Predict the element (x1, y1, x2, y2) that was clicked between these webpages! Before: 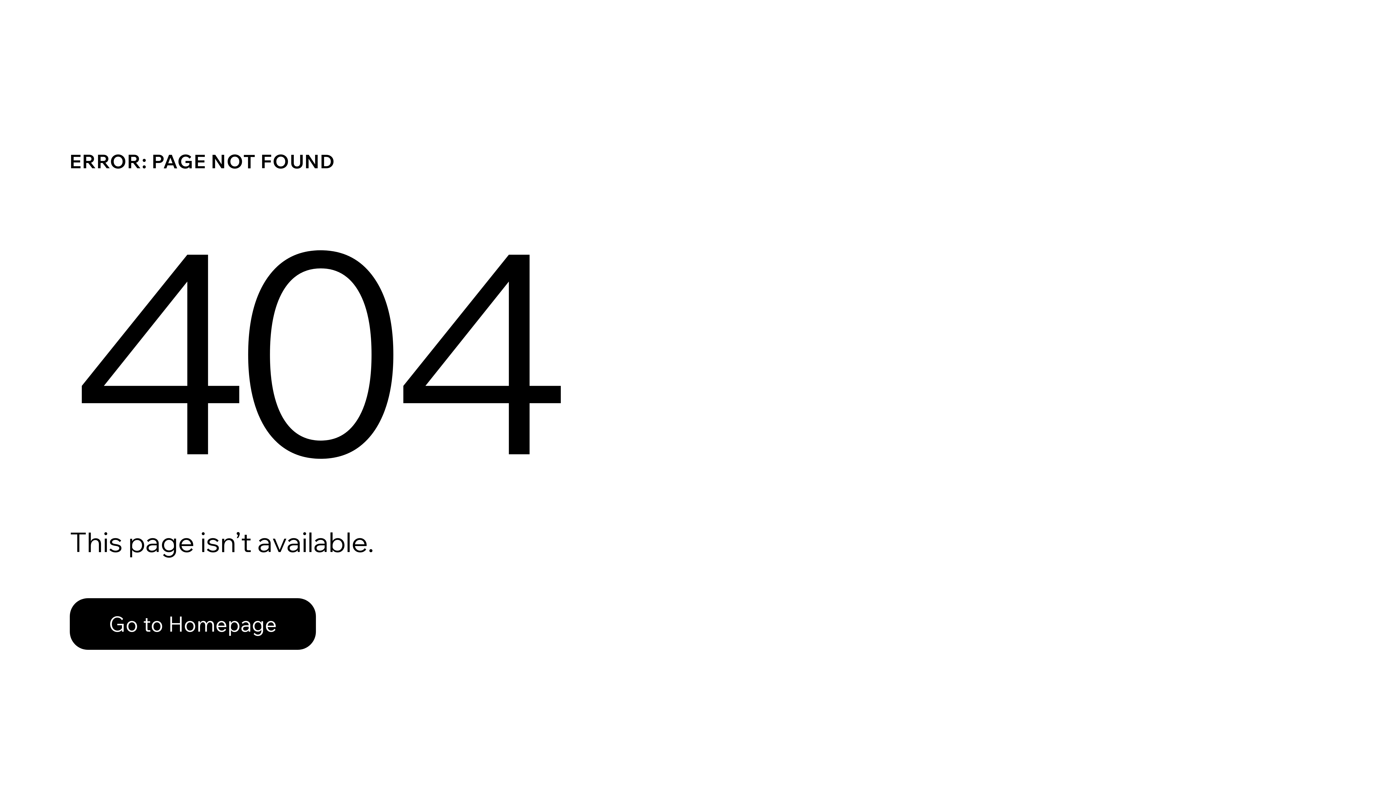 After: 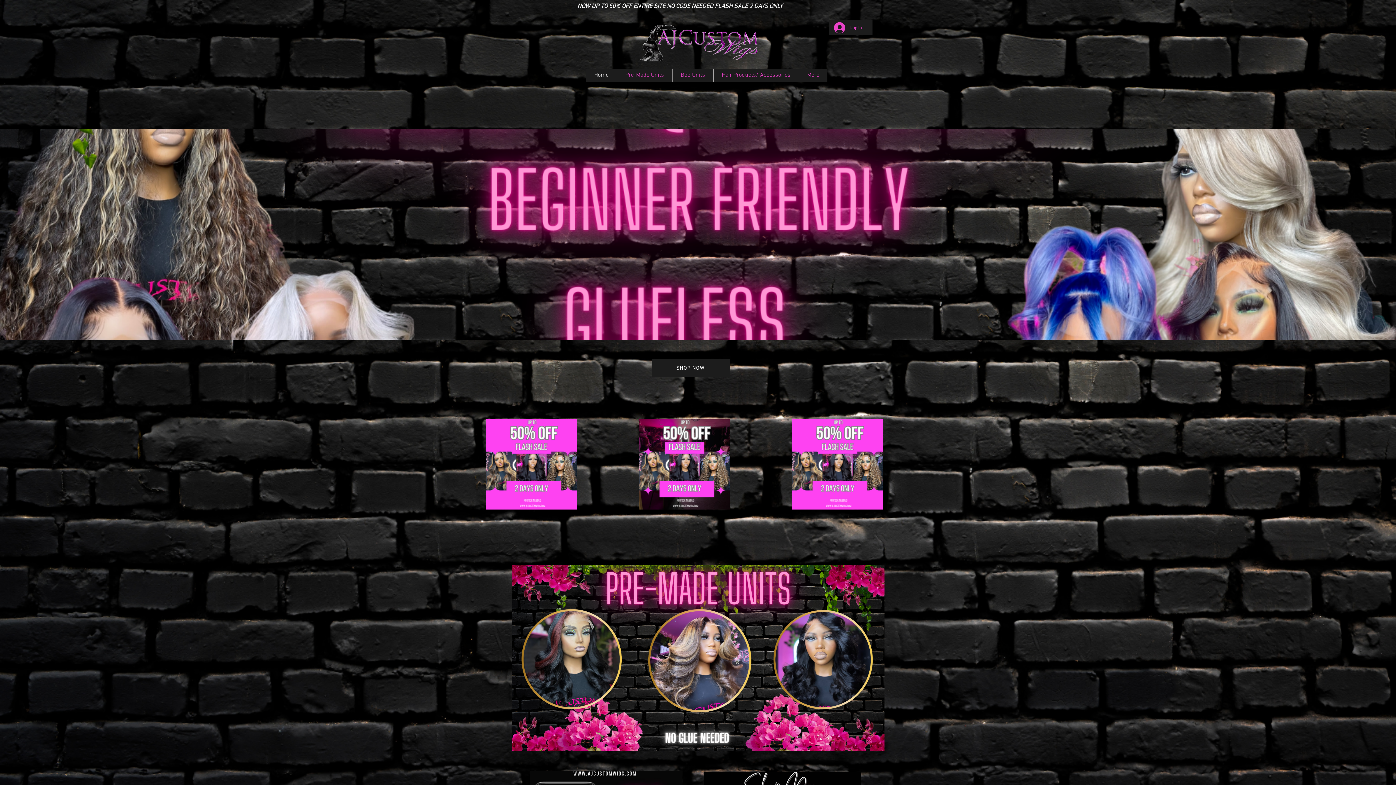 Action: label: Go to Homepage bbox: (69, 598, 316, 650)